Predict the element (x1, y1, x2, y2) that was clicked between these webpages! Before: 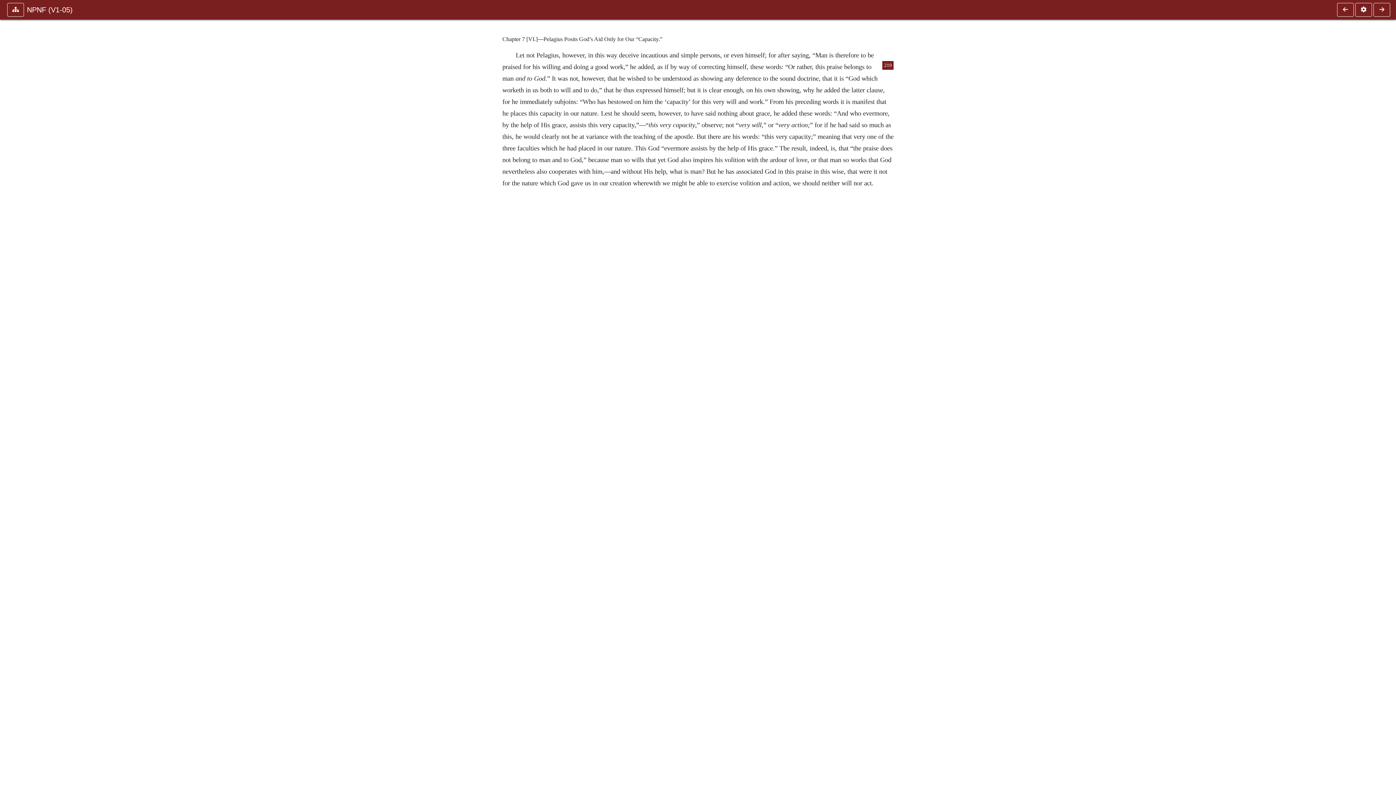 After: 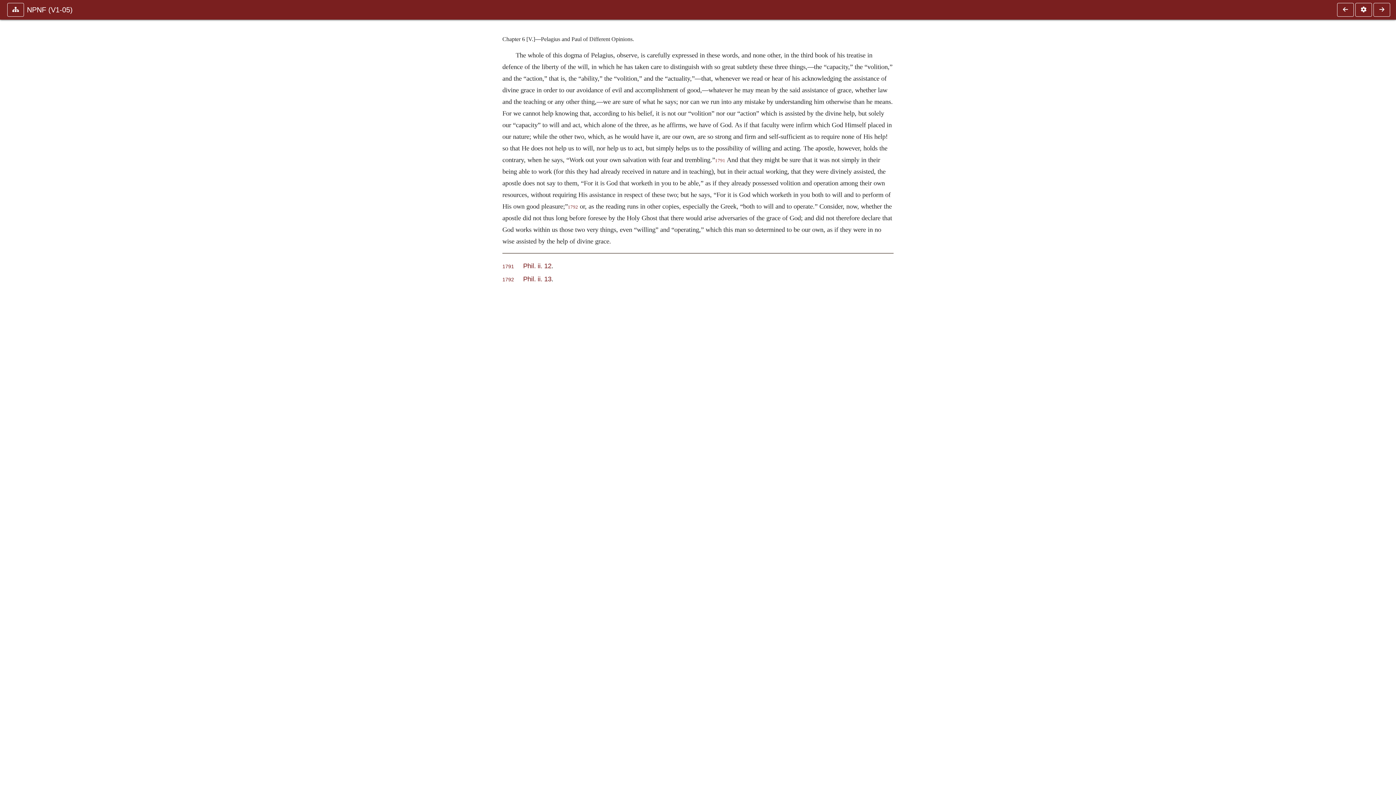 Action: bbox: (1336, 2, 1354, 16)